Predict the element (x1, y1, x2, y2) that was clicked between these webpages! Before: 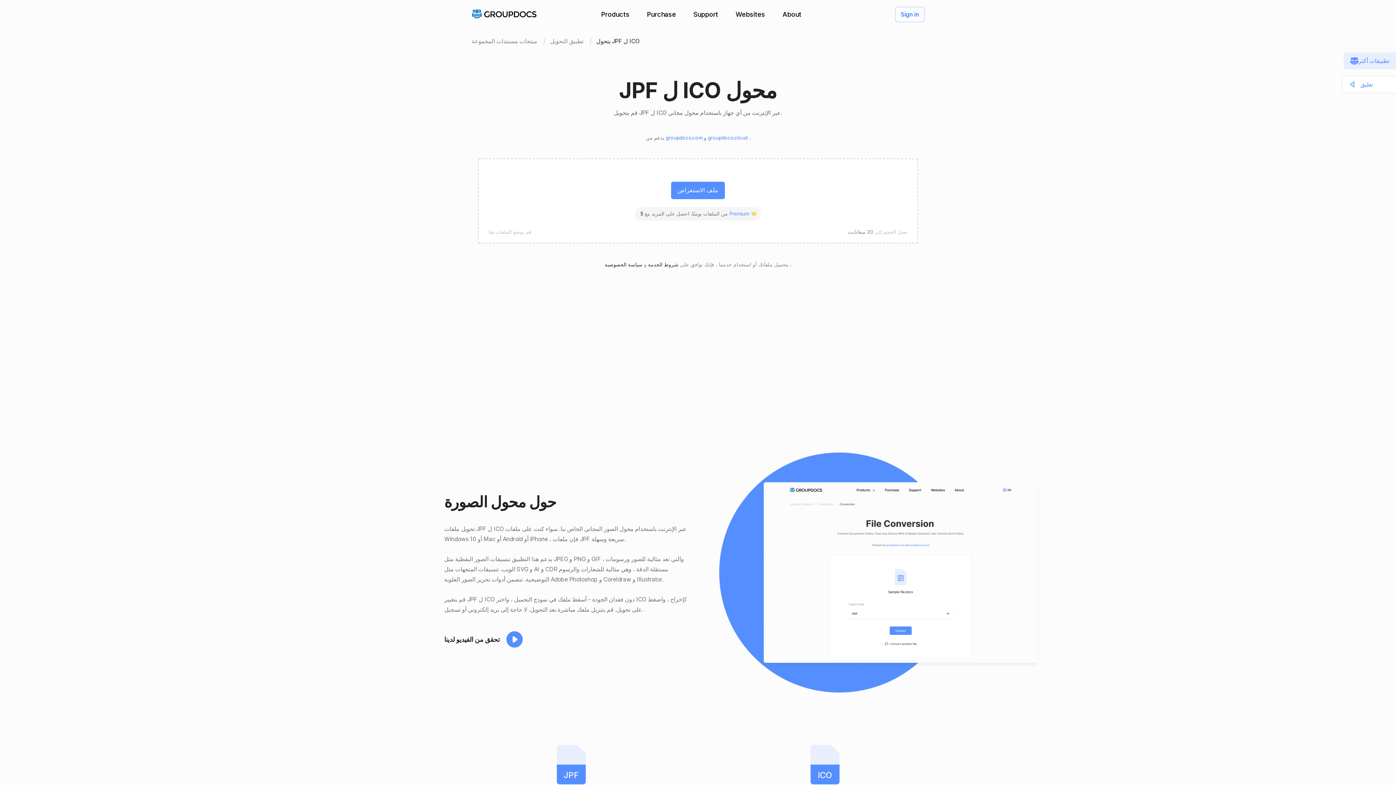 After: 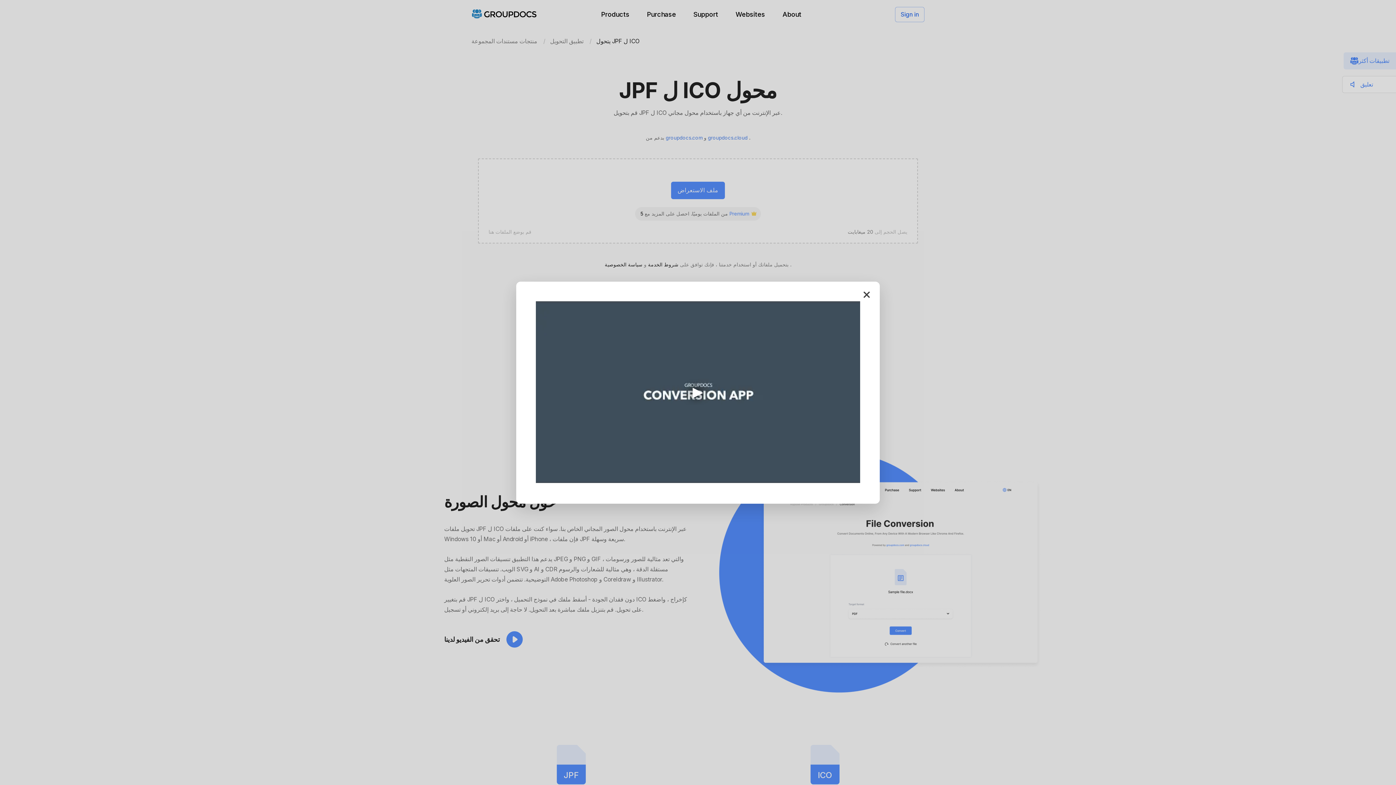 Action: label: تحقق من الفيديو لدينا bbox: (444, 631, 688, 648)